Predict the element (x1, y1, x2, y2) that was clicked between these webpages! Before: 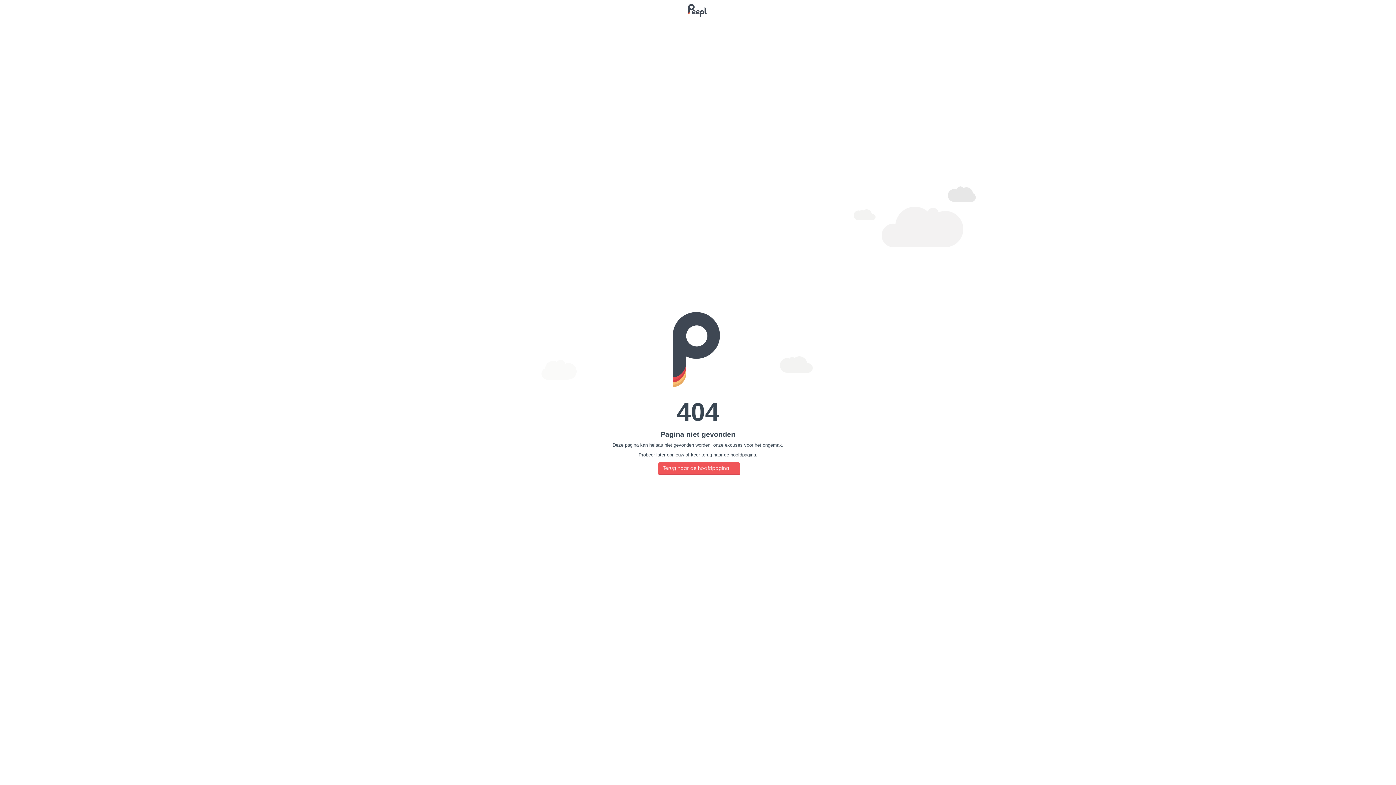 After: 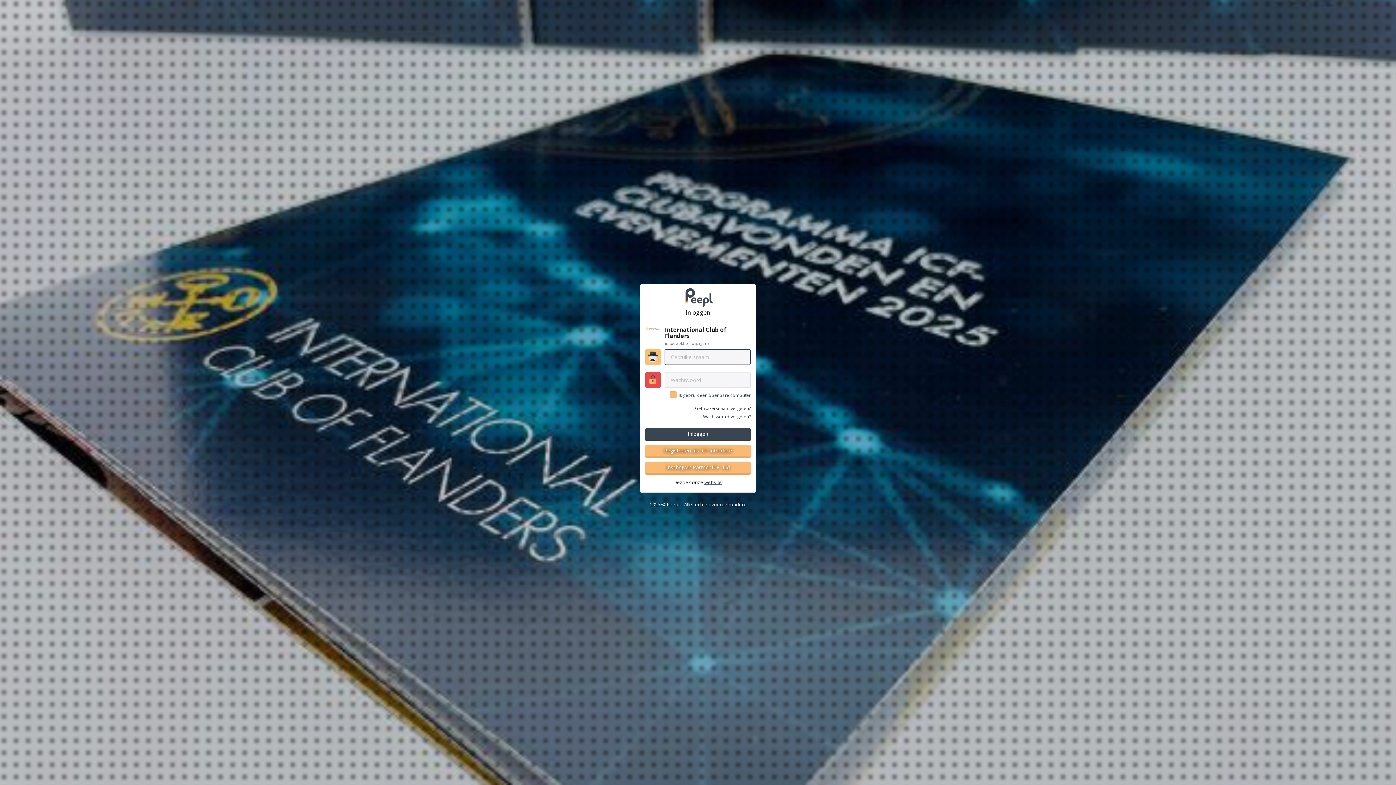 Action: bbox: (658, 462, 740, 475) label: Terug naar de hoofdpagina